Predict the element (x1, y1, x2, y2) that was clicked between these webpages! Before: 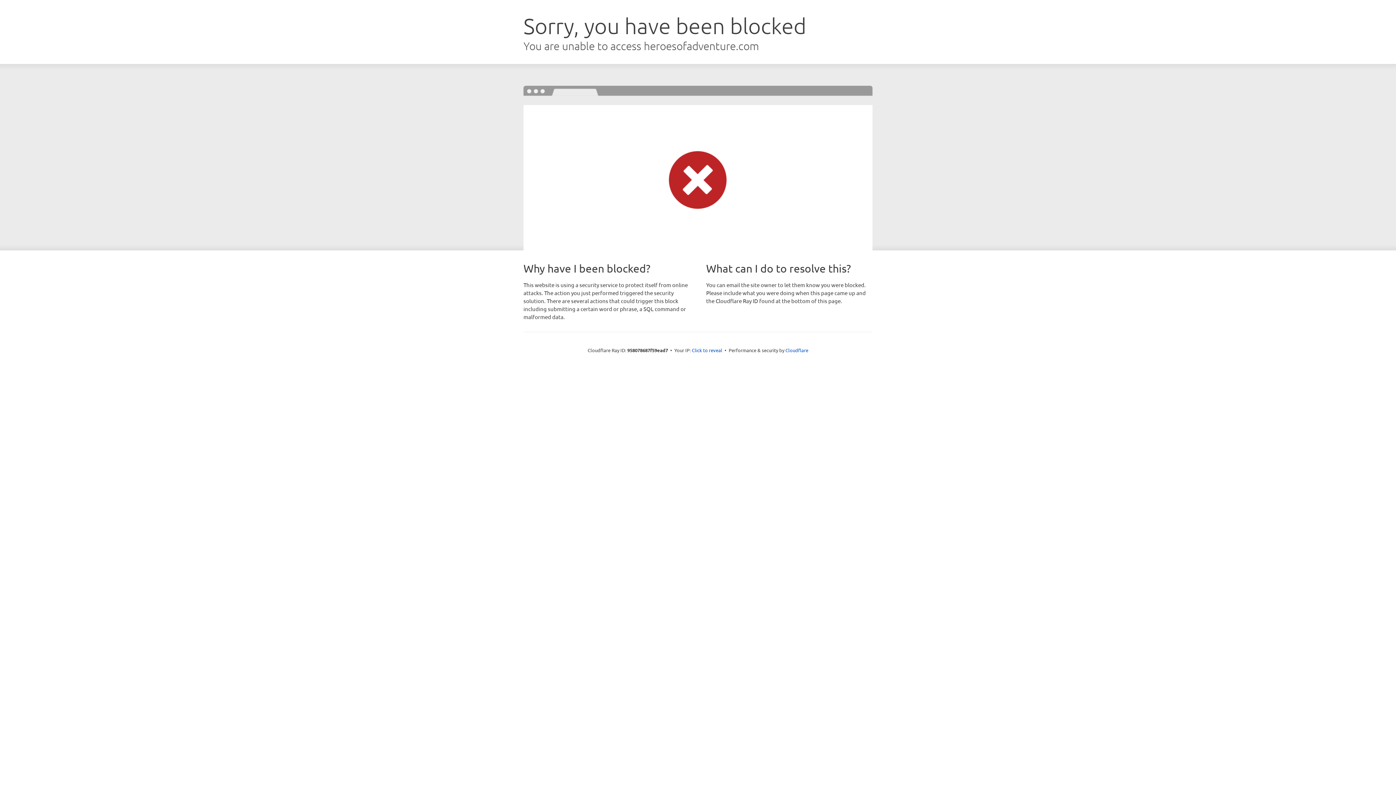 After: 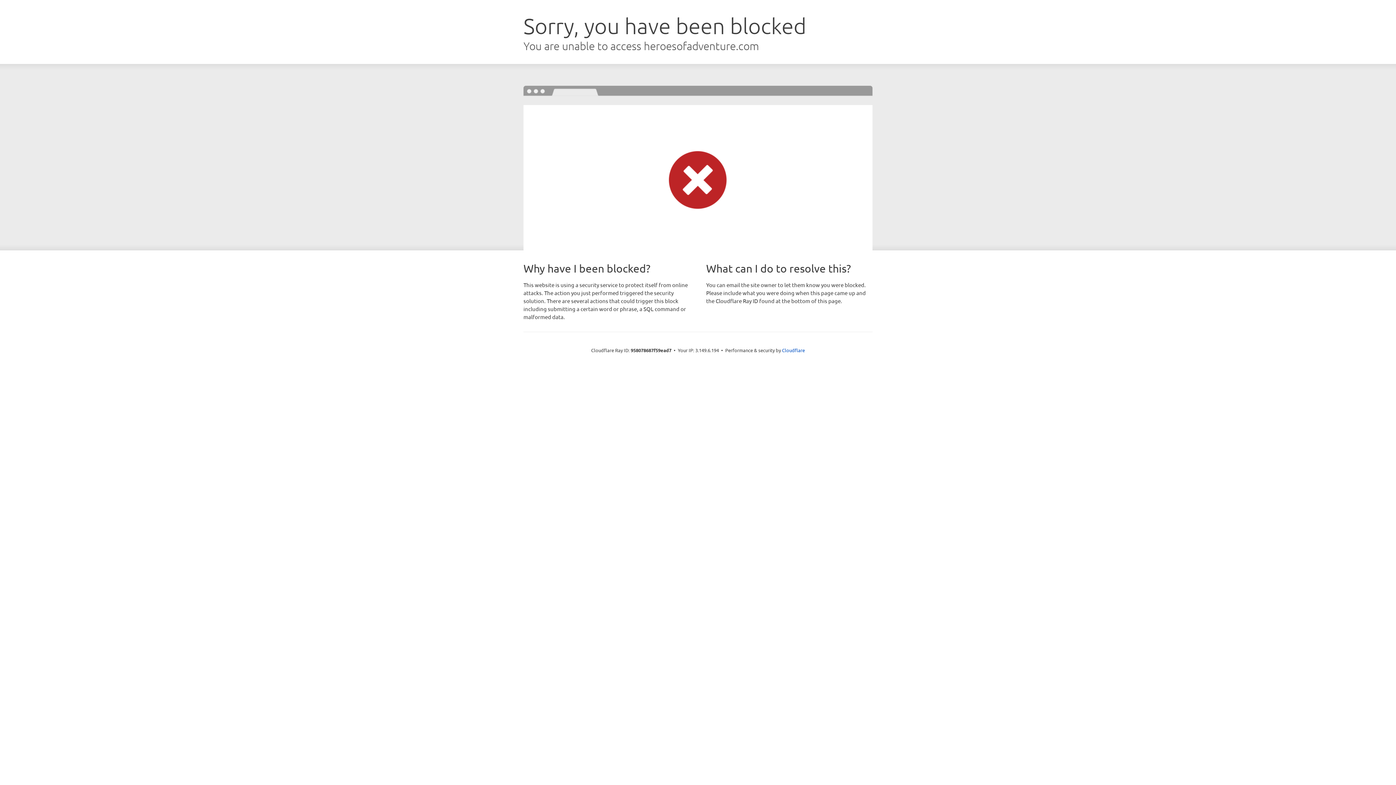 Action: bbox: (692, 346, 722, 353) label: Click to reveal